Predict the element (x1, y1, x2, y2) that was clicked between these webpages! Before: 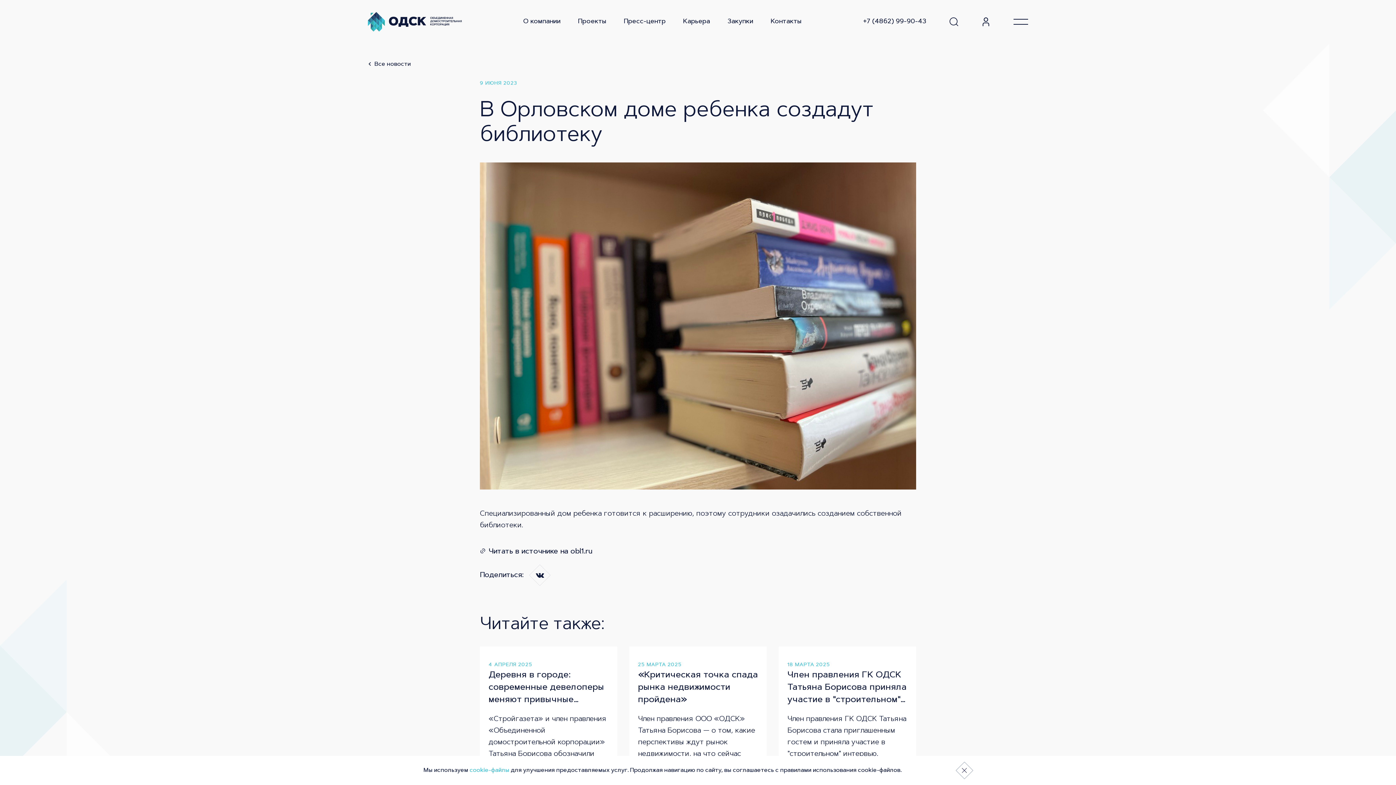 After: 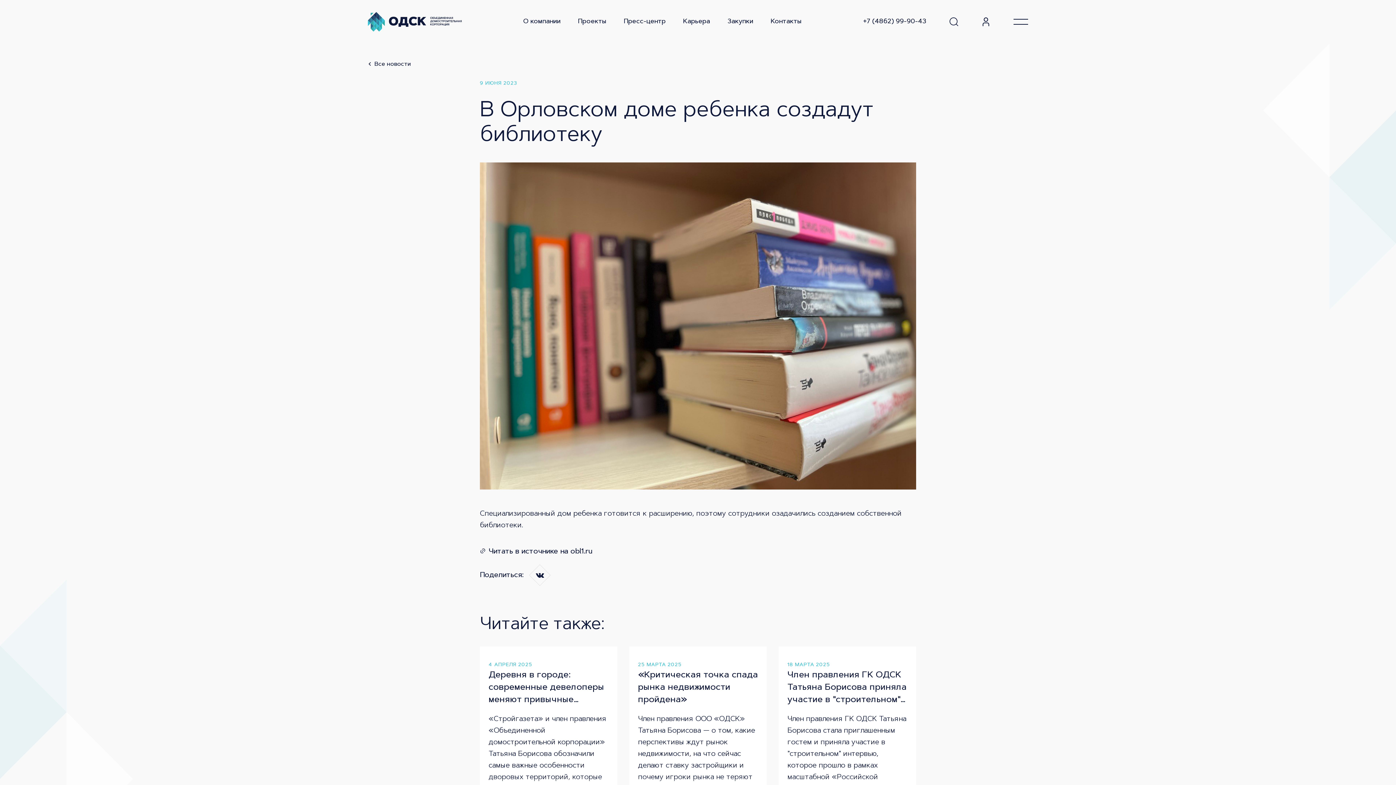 Action: bbox: (956, 762, 972, 778)